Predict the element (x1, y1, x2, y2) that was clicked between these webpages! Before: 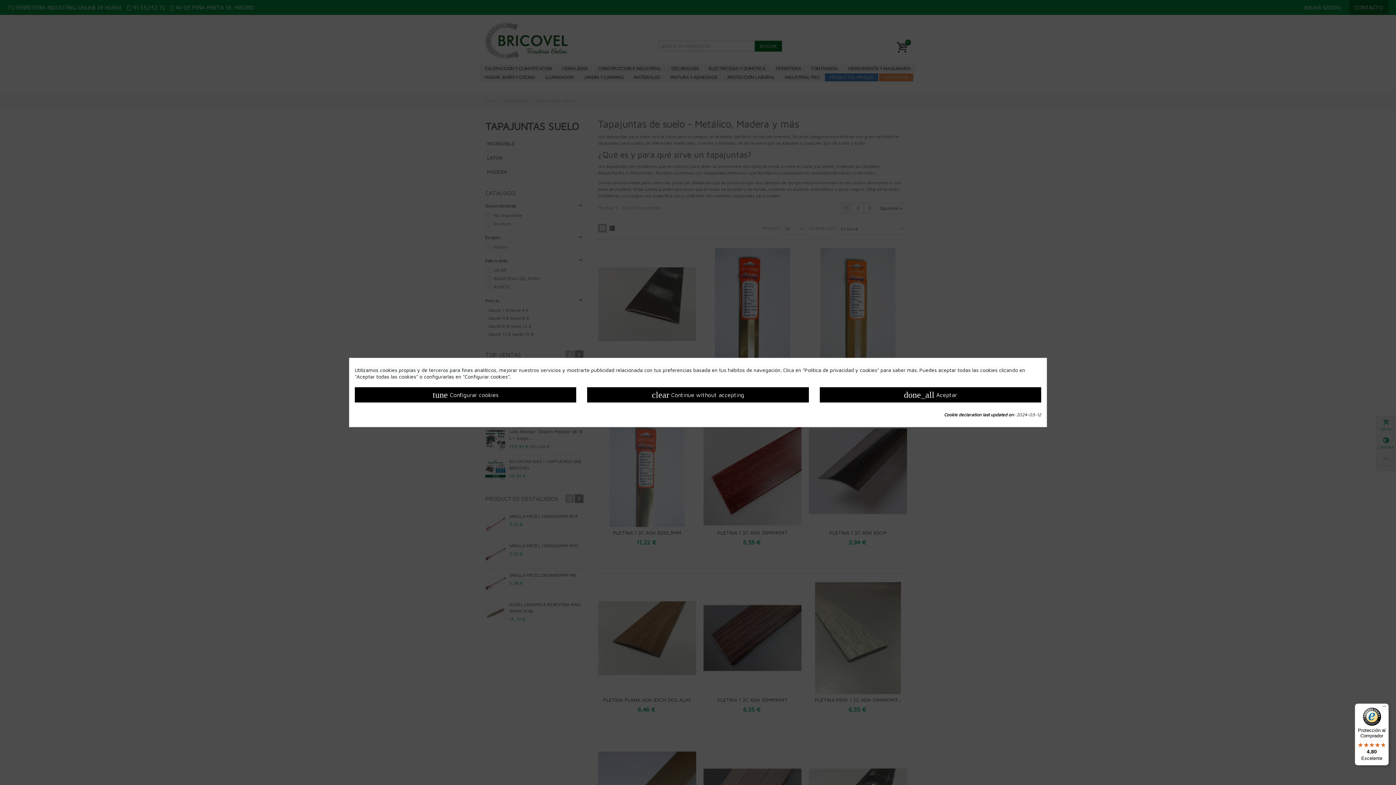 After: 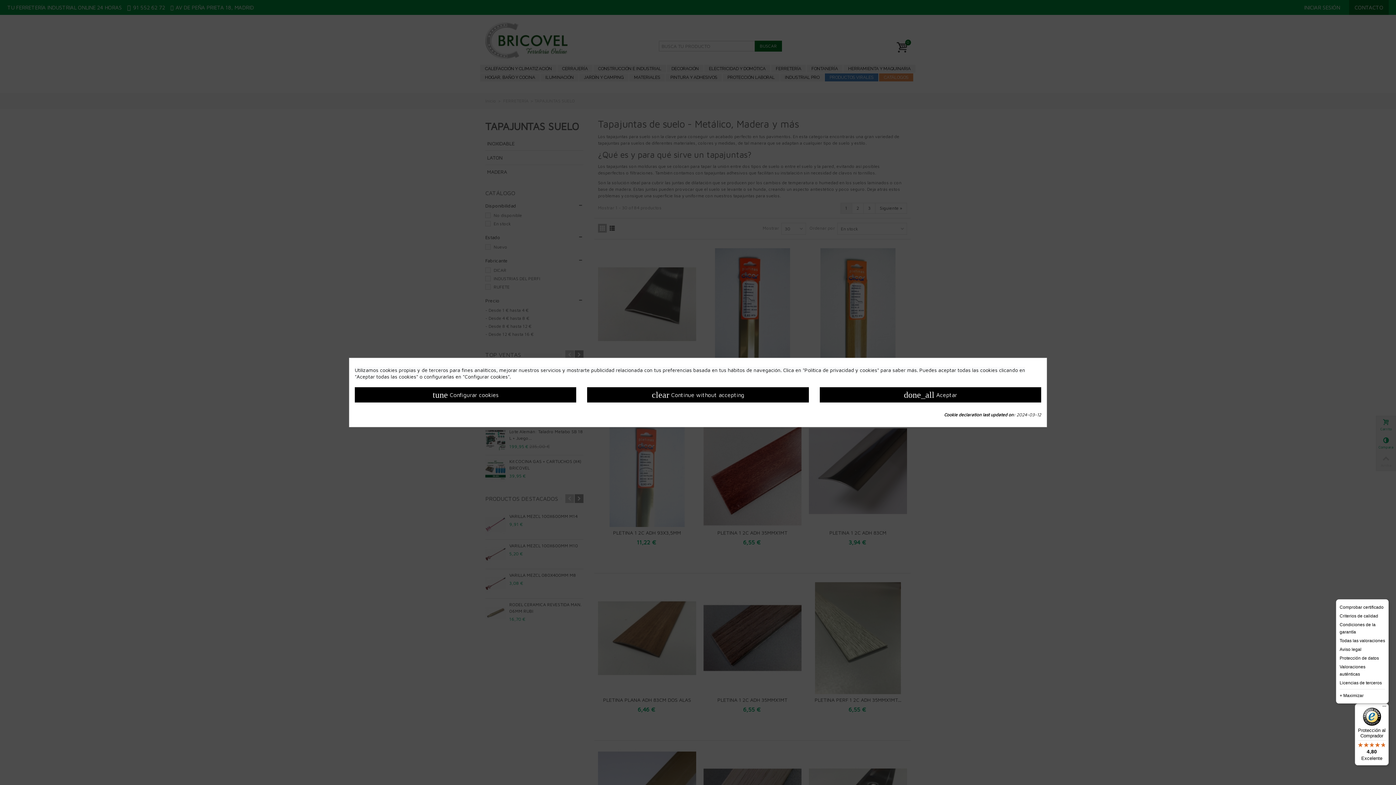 Action: bbox: (1380, 704, 1389, 712) label: Menú